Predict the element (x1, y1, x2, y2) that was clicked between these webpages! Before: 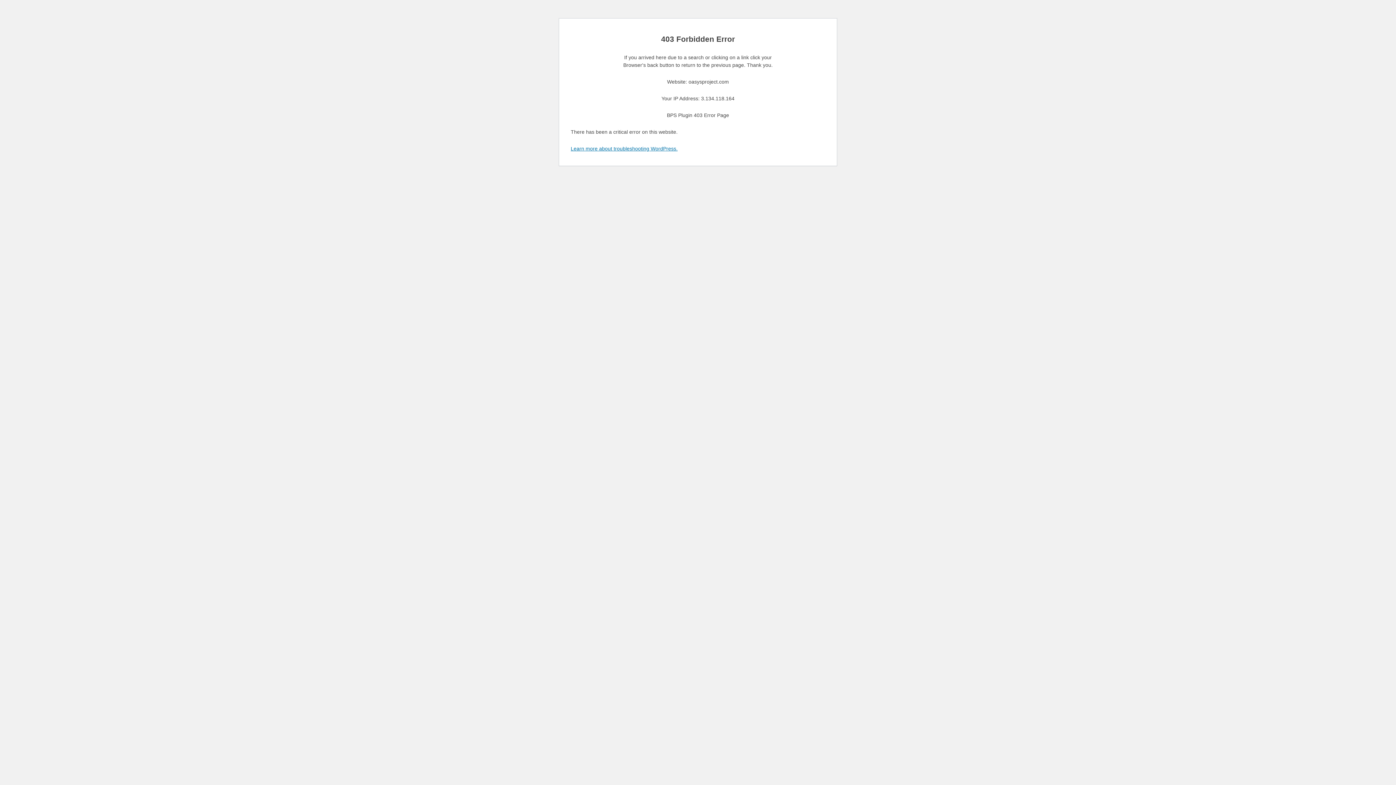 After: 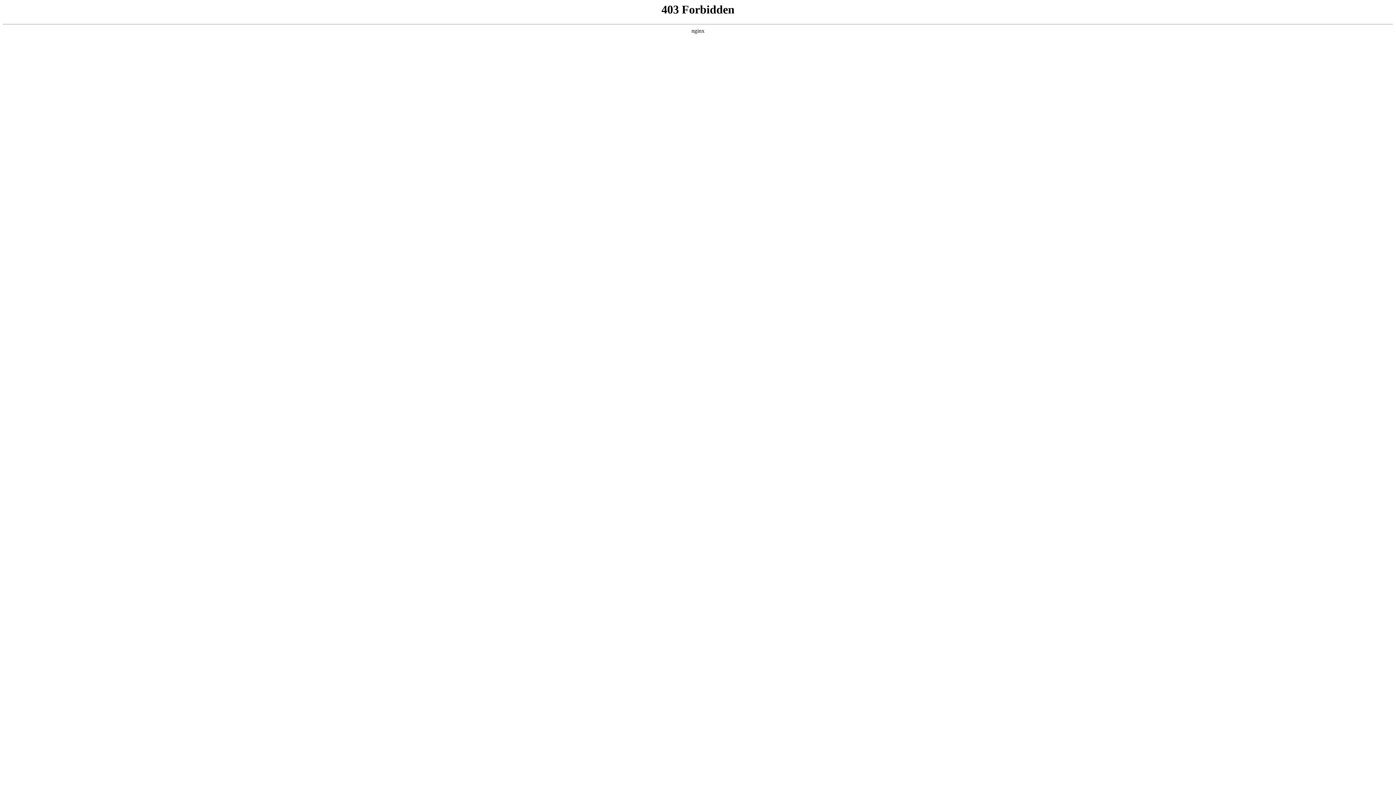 Action: bbox: (570, 145, 677, 151) label: Learn more about troubleshooting WordPress.